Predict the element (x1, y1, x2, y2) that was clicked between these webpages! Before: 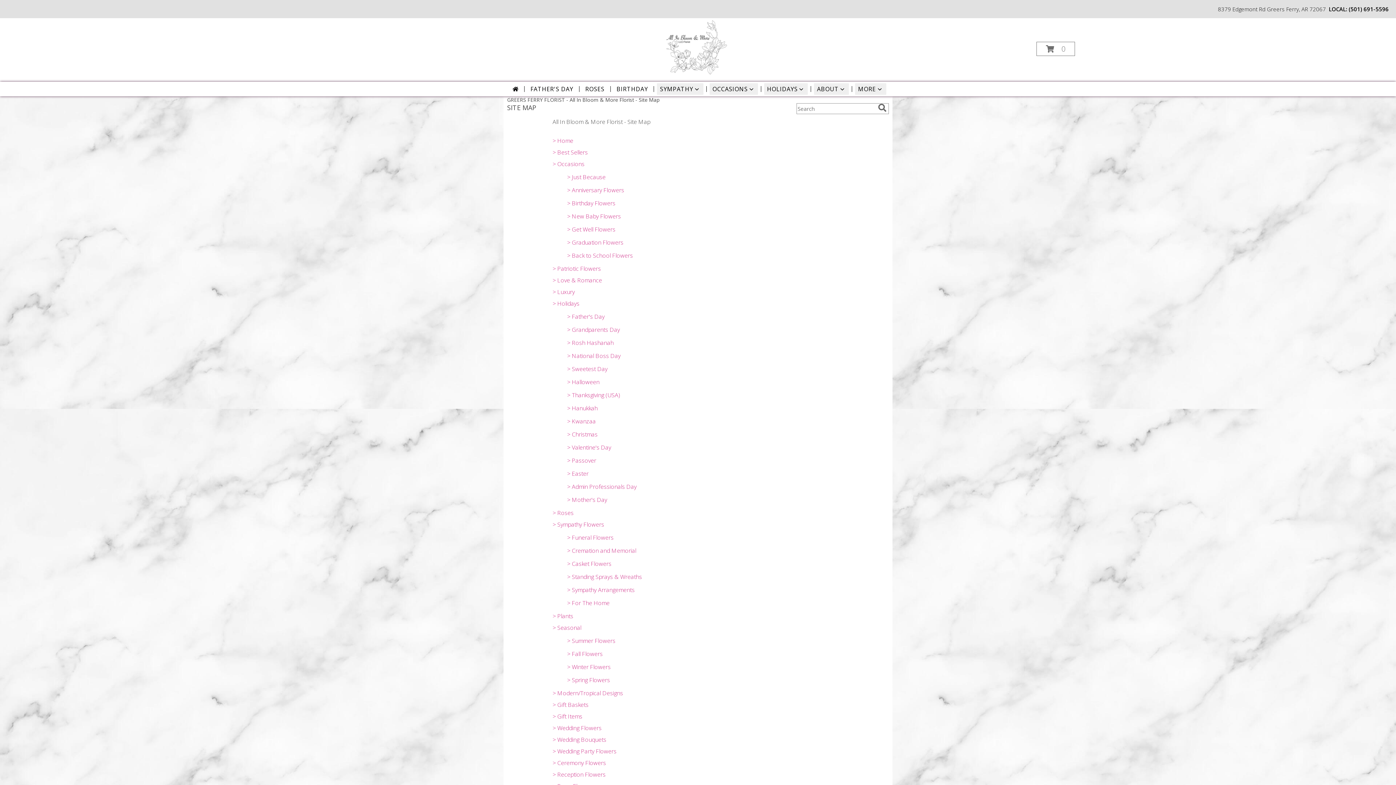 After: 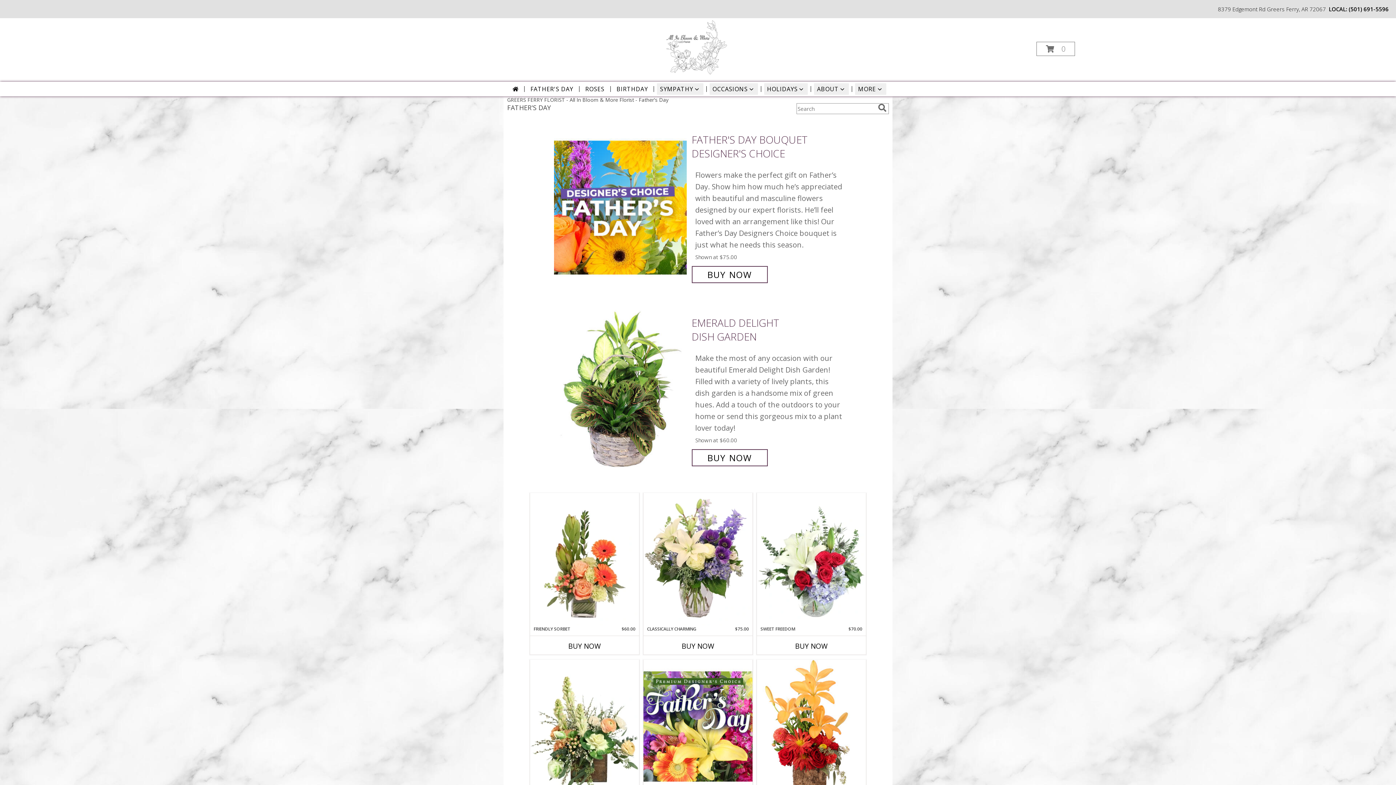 Action: label: > Father's Day bbox: (567, 312, 604, 320)